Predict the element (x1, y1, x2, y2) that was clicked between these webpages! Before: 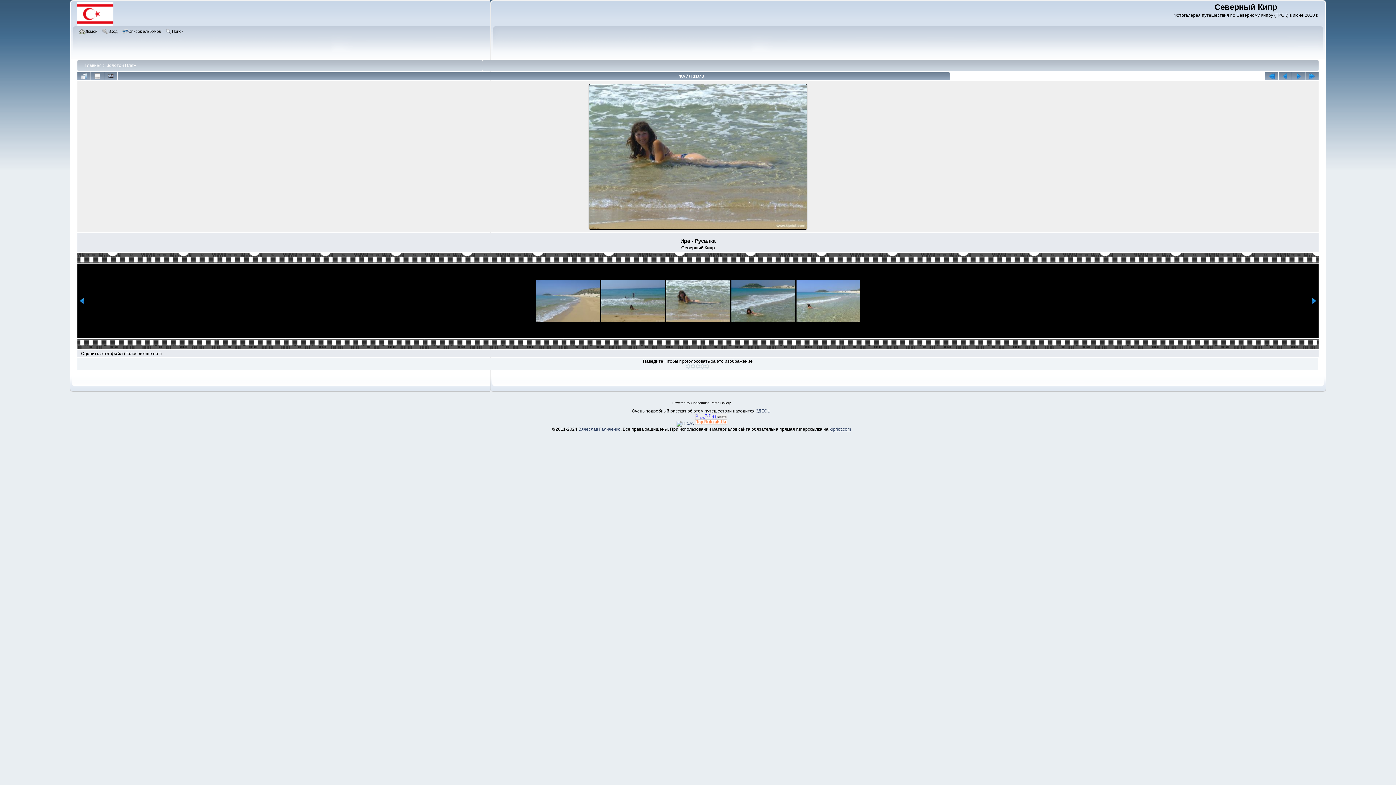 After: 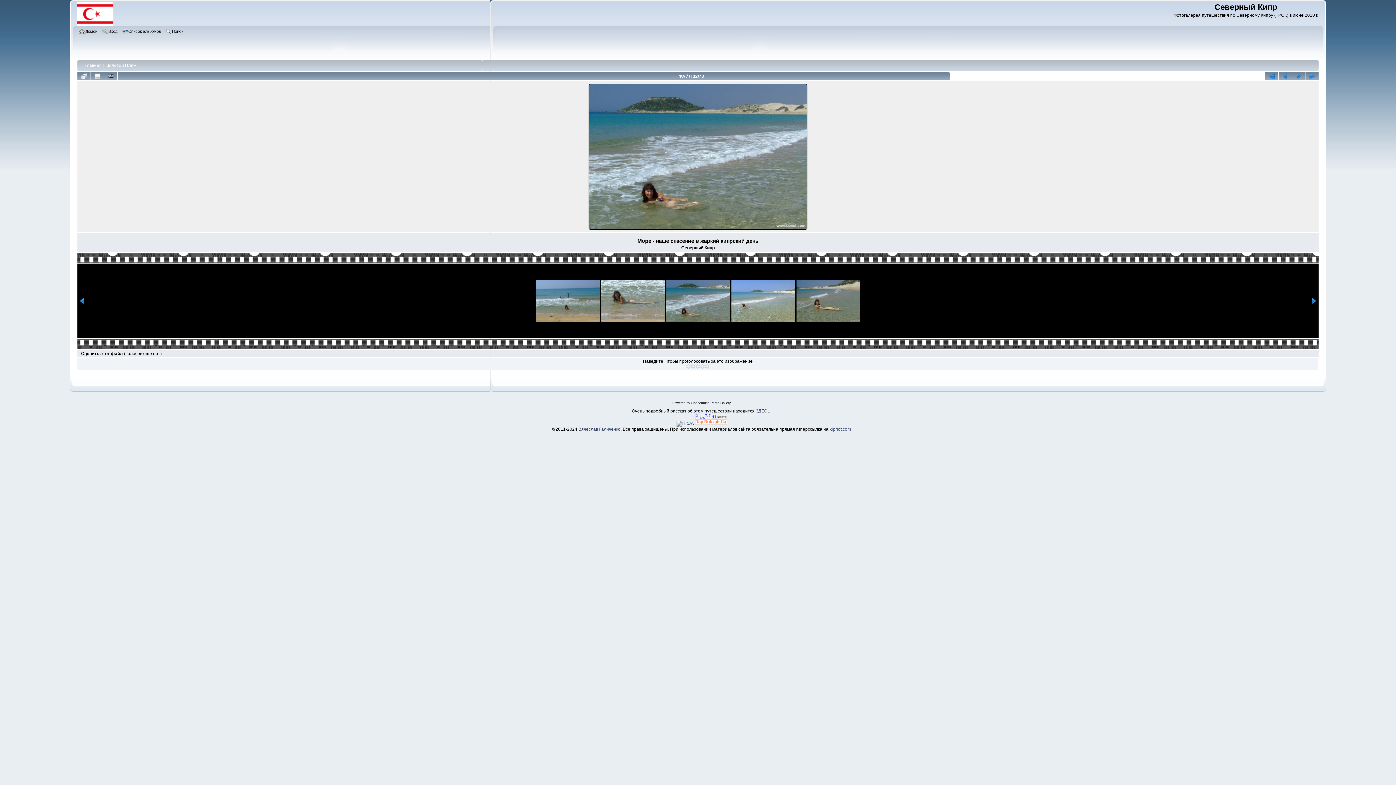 Action: bbox: (1292, 72, 1305, 80)